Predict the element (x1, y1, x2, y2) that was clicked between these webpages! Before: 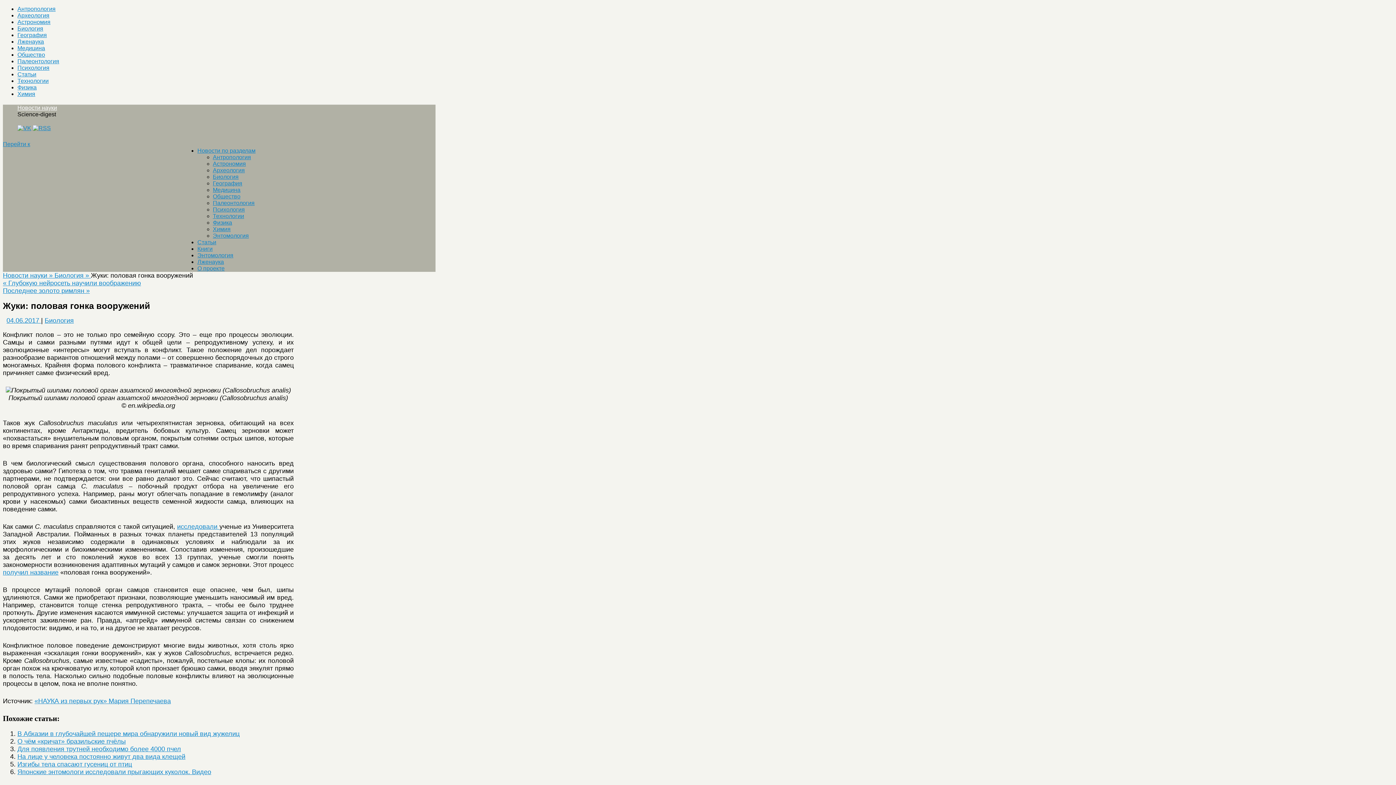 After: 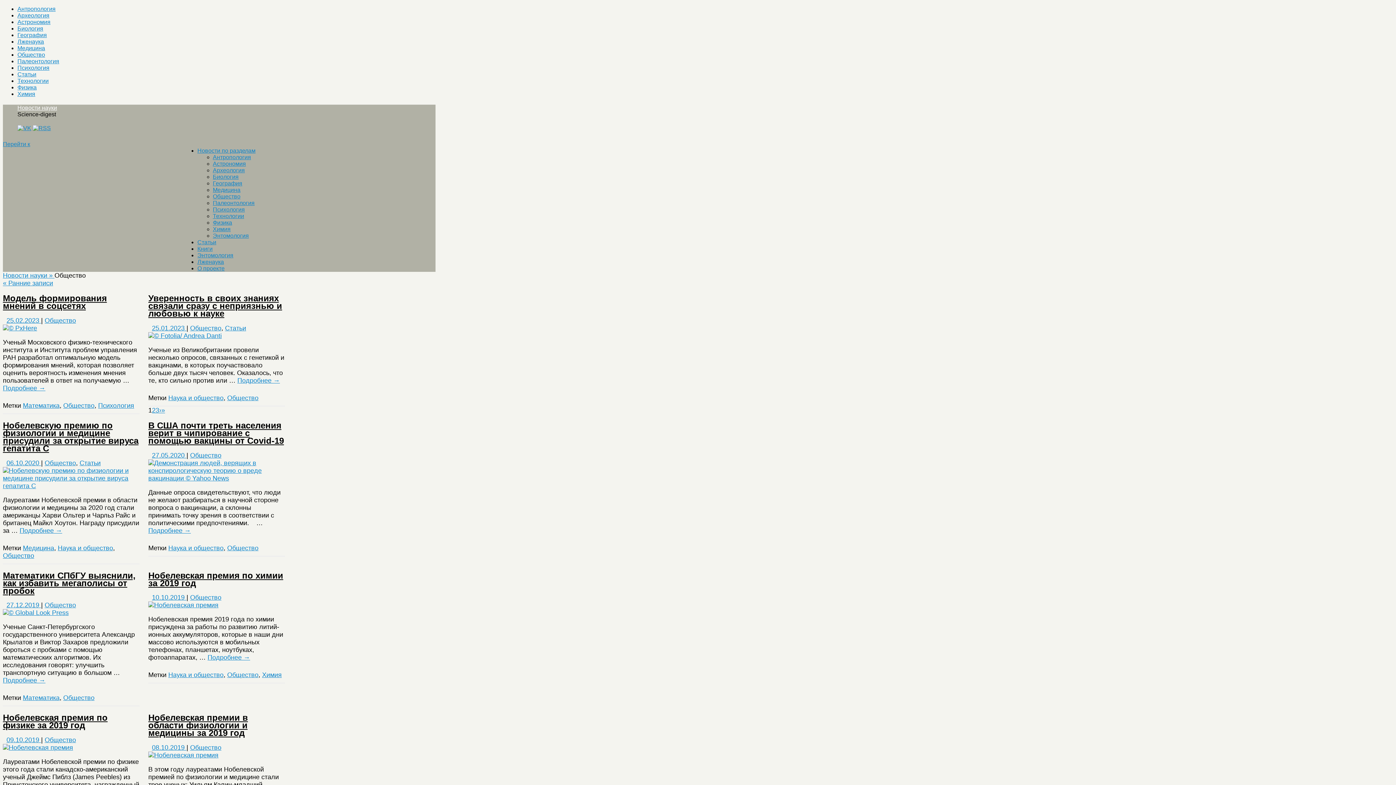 Action: bbox: (212, 193, 240, 199) label: Общество